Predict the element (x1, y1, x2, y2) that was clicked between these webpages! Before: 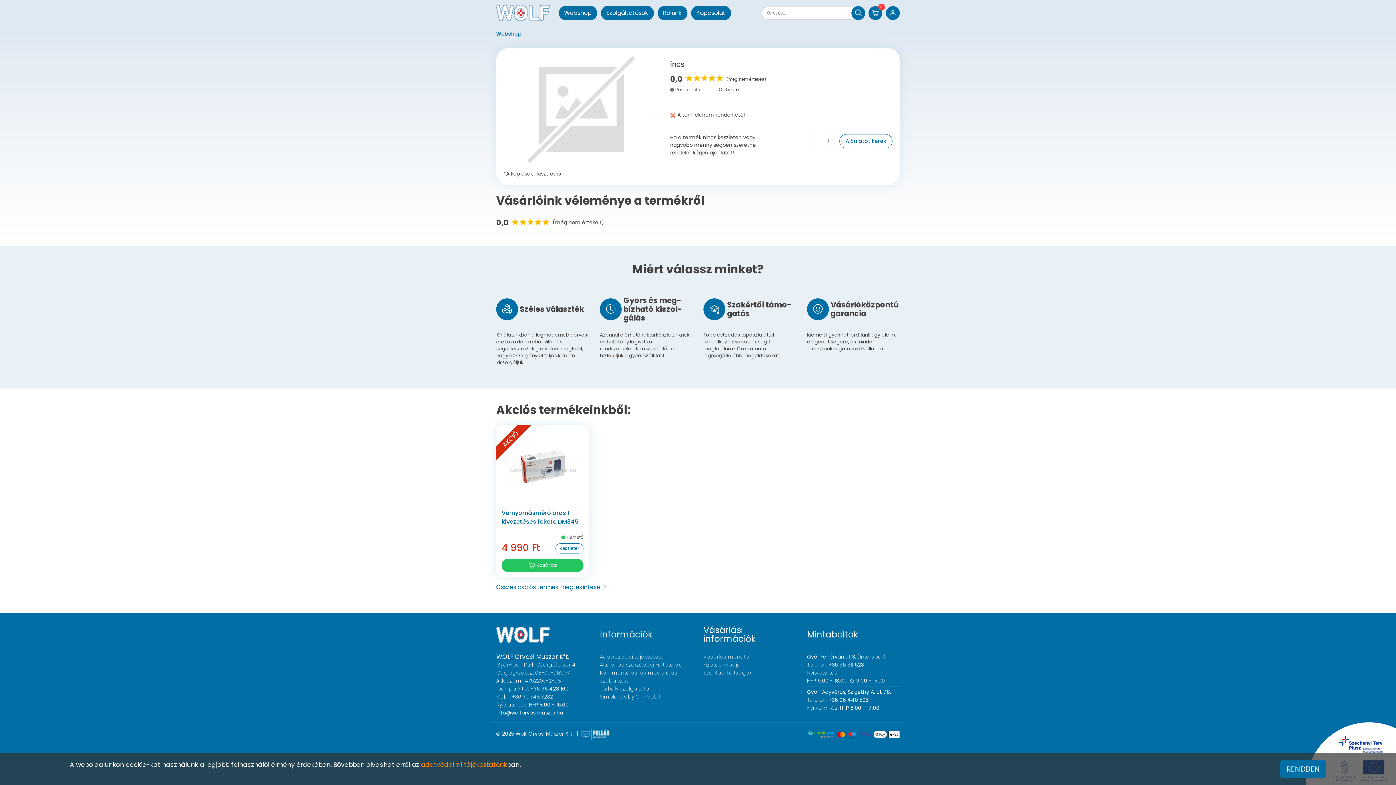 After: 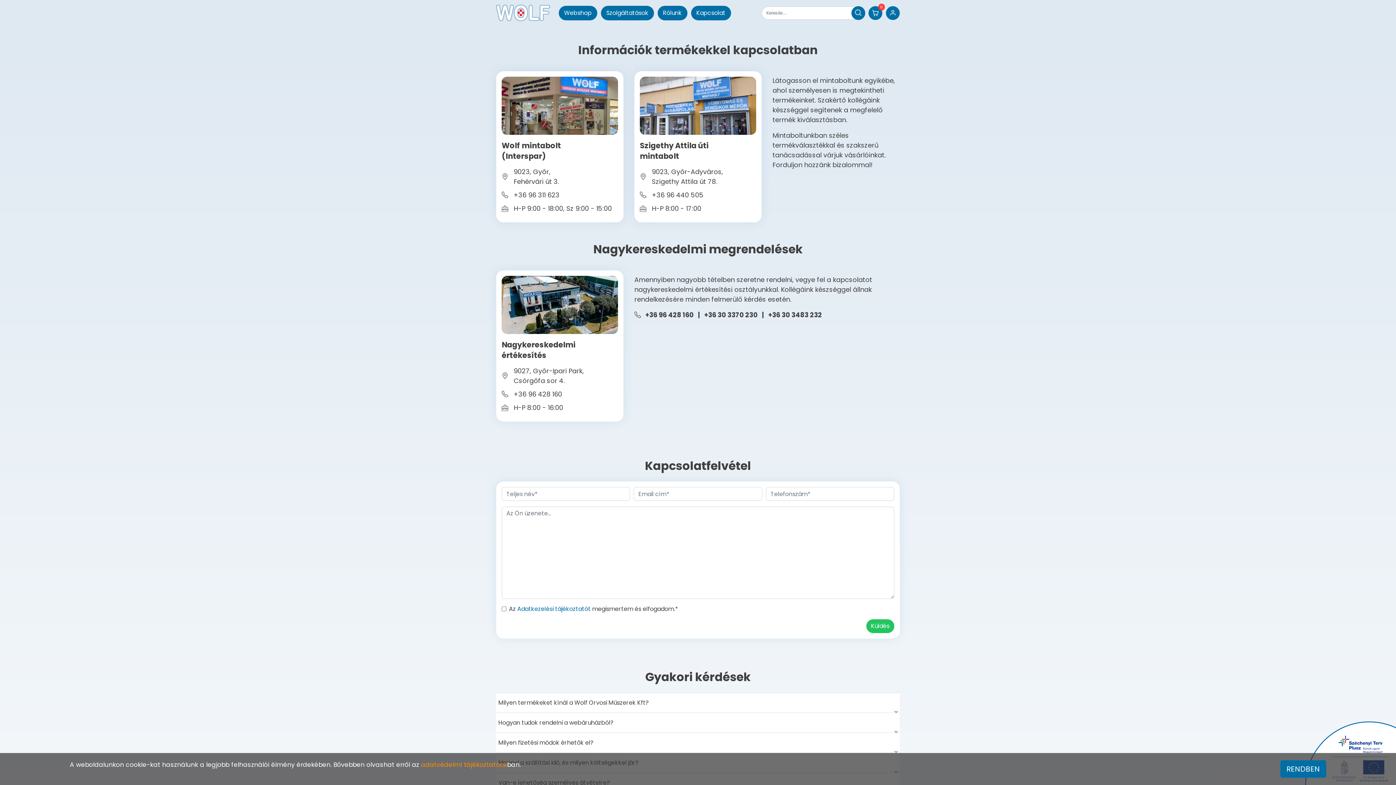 Action: label: Kapcsolat bbox: (691, 5, 731, 20)